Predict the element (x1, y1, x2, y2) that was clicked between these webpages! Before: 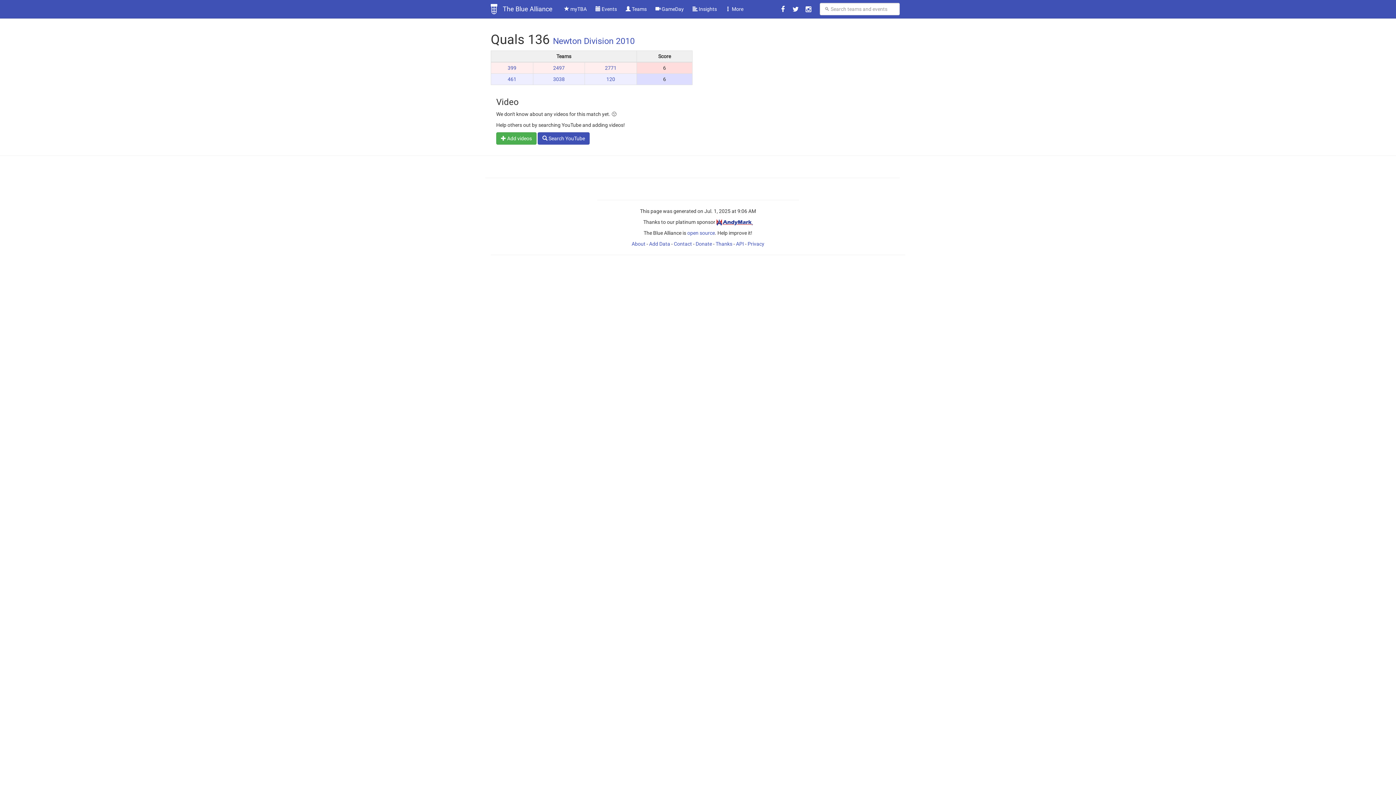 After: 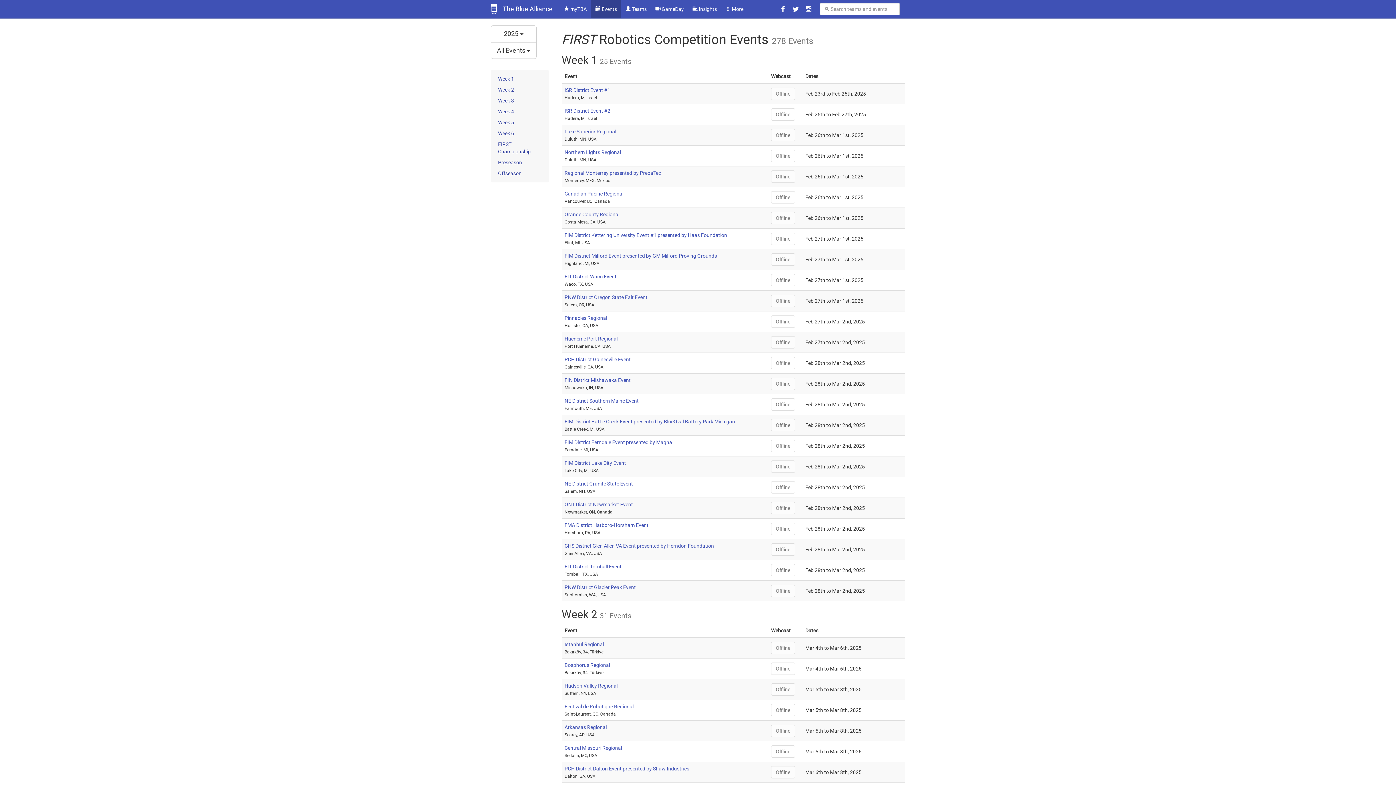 Action: bbox: (591, 0, 621, 18) label:  Events